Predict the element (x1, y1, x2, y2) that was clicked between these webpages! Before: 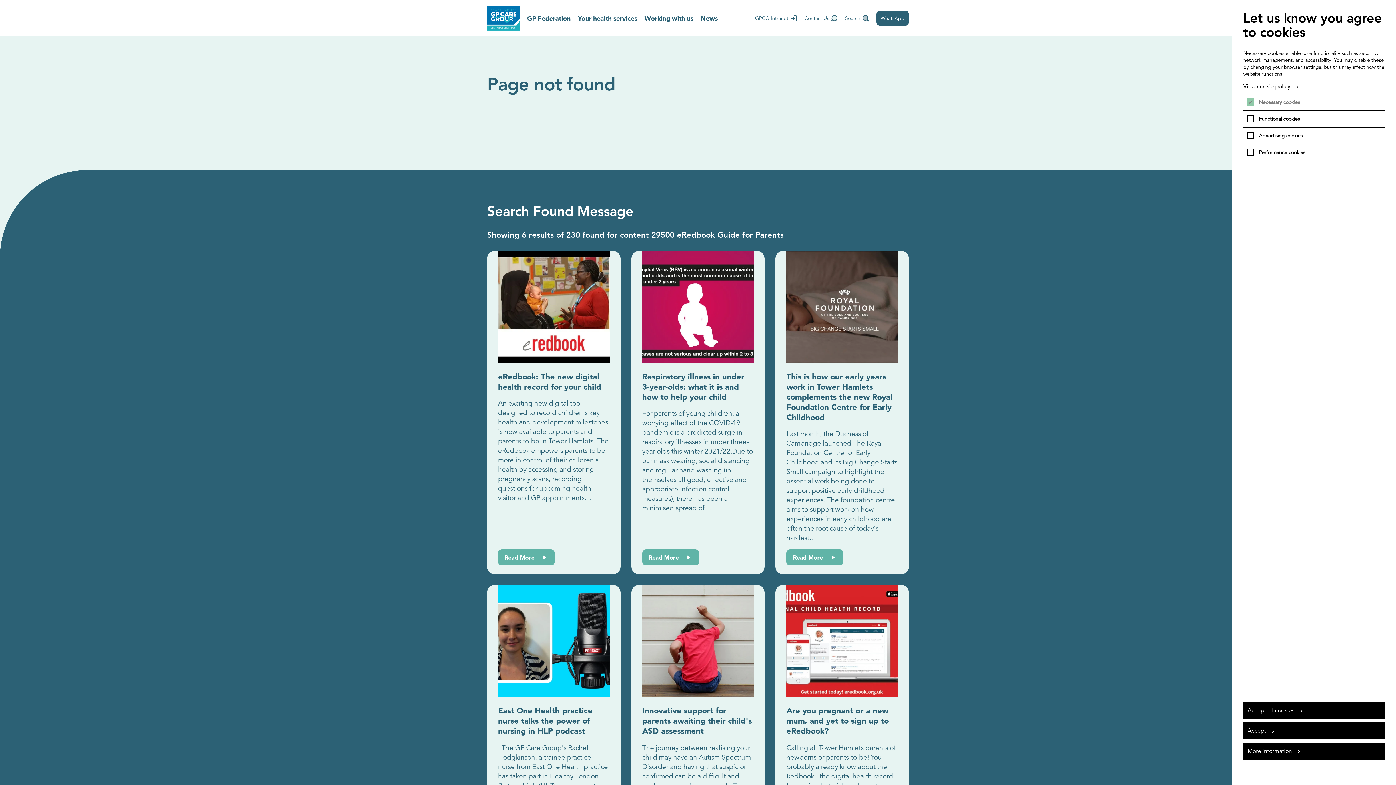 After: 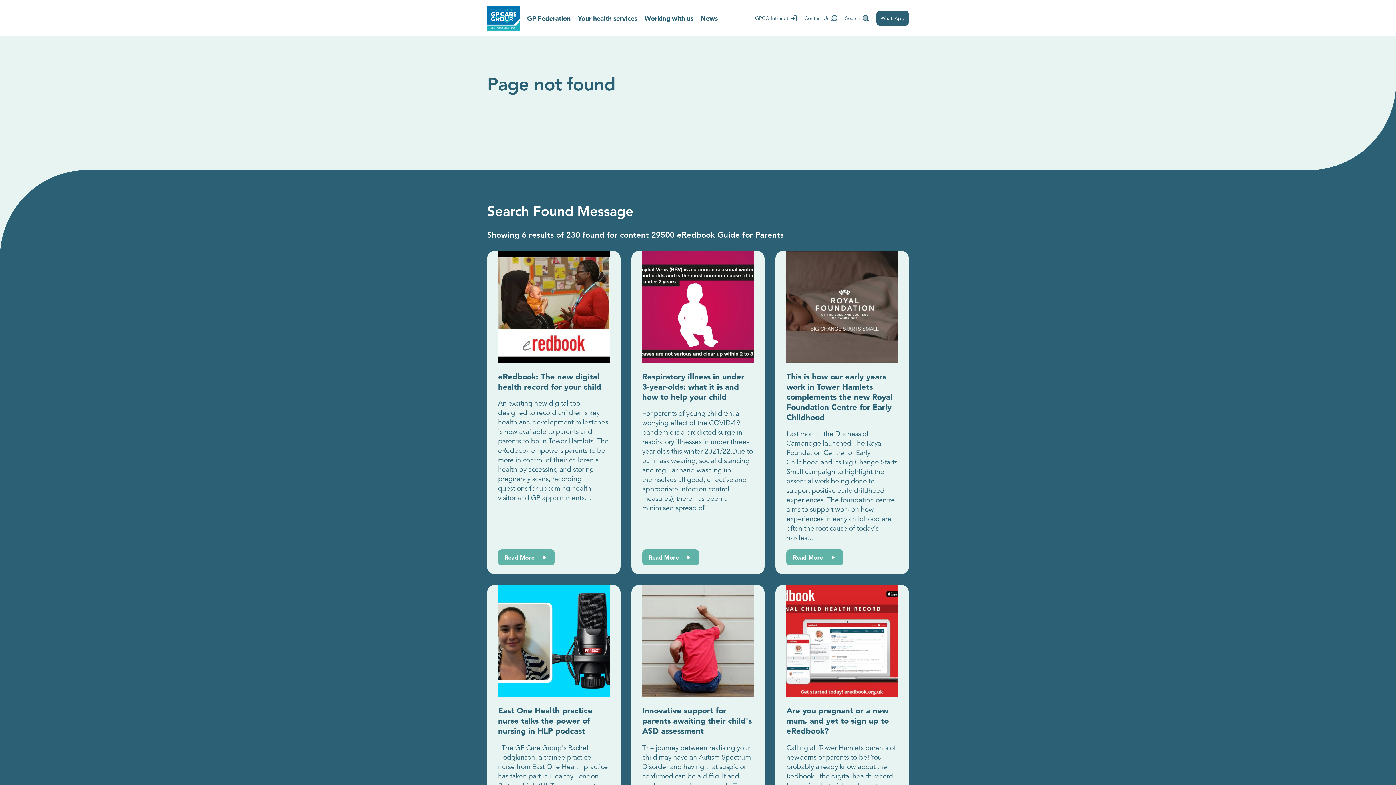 Action: bbox: (1243, 702, 1385, 719) label: Accept all cookies